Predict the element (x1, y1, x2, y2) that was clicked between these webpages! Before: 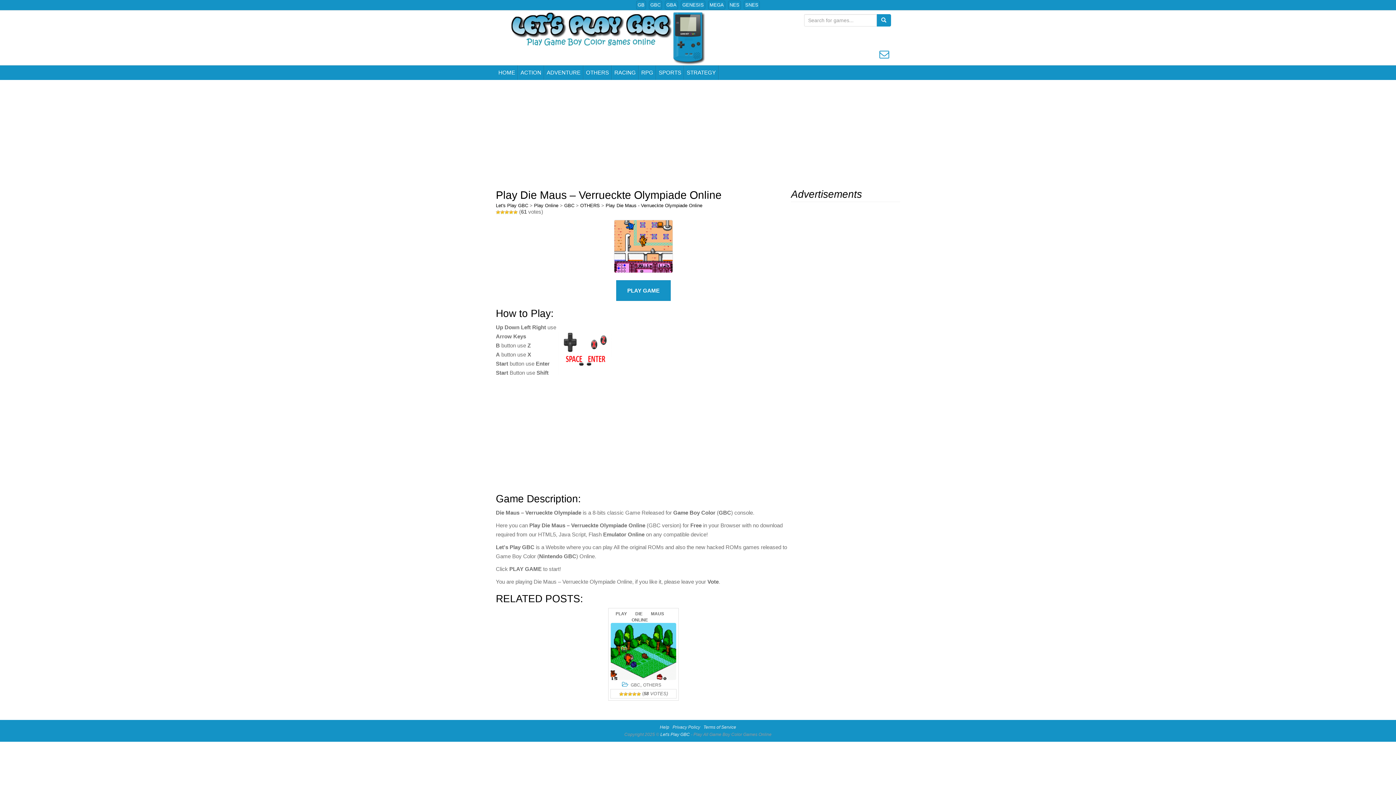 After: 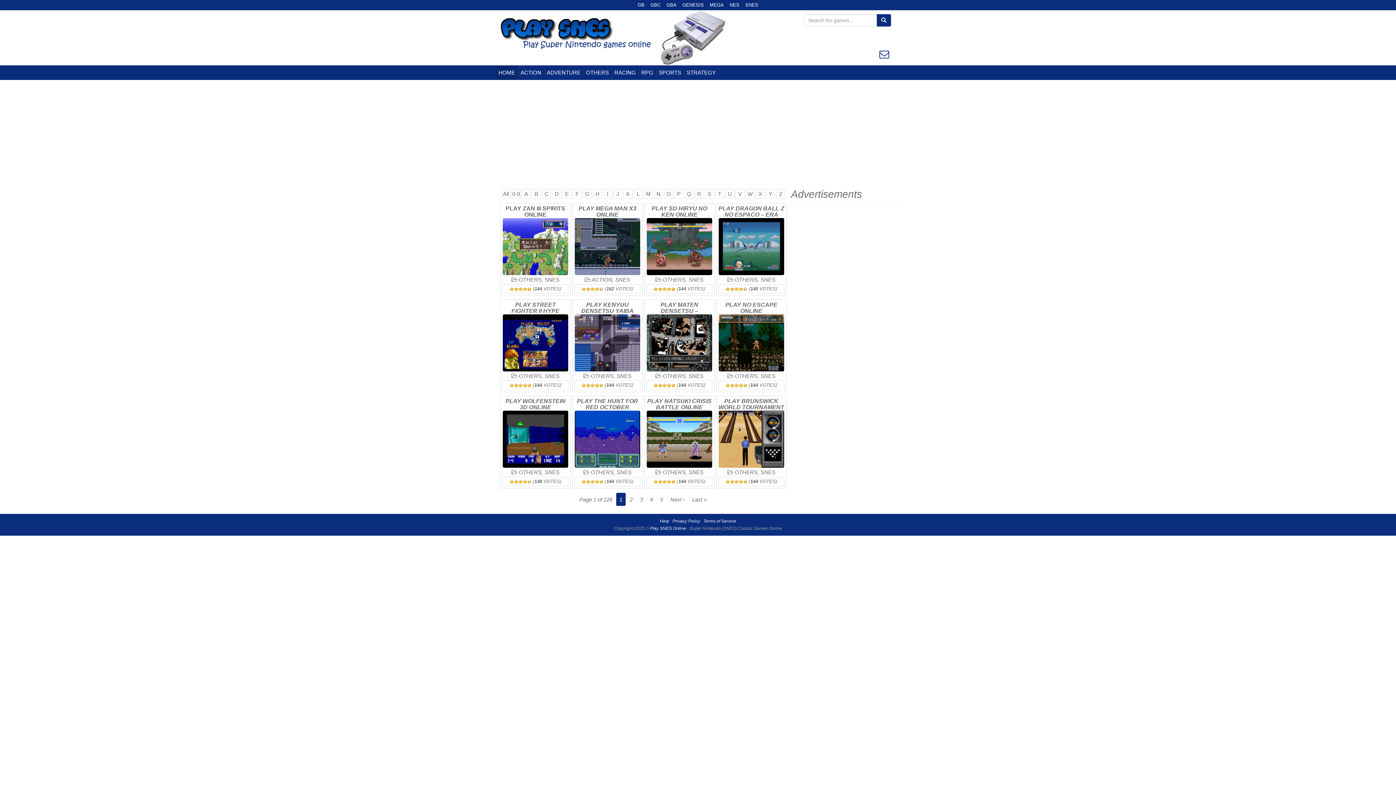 Action: label: SNES bbox: (744, 0, 760, 9)